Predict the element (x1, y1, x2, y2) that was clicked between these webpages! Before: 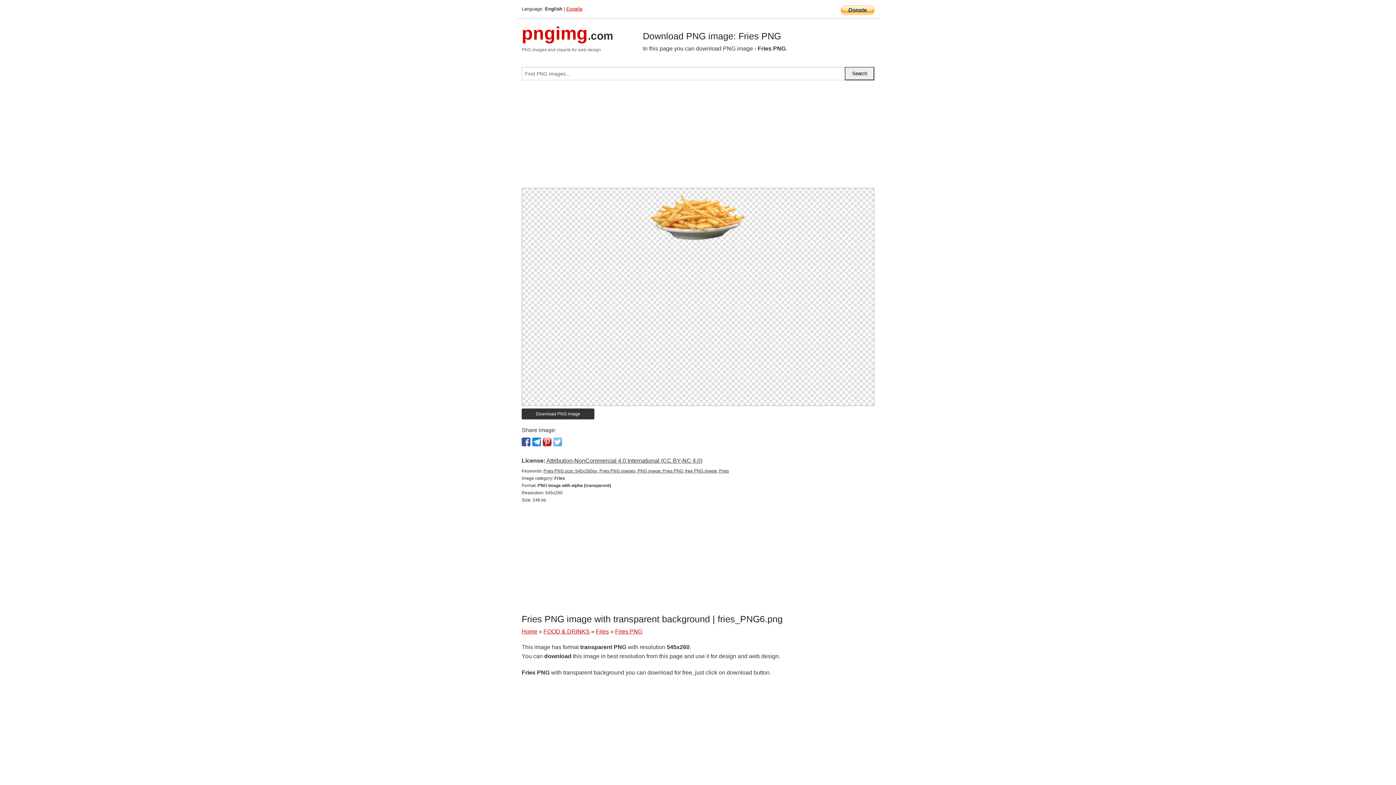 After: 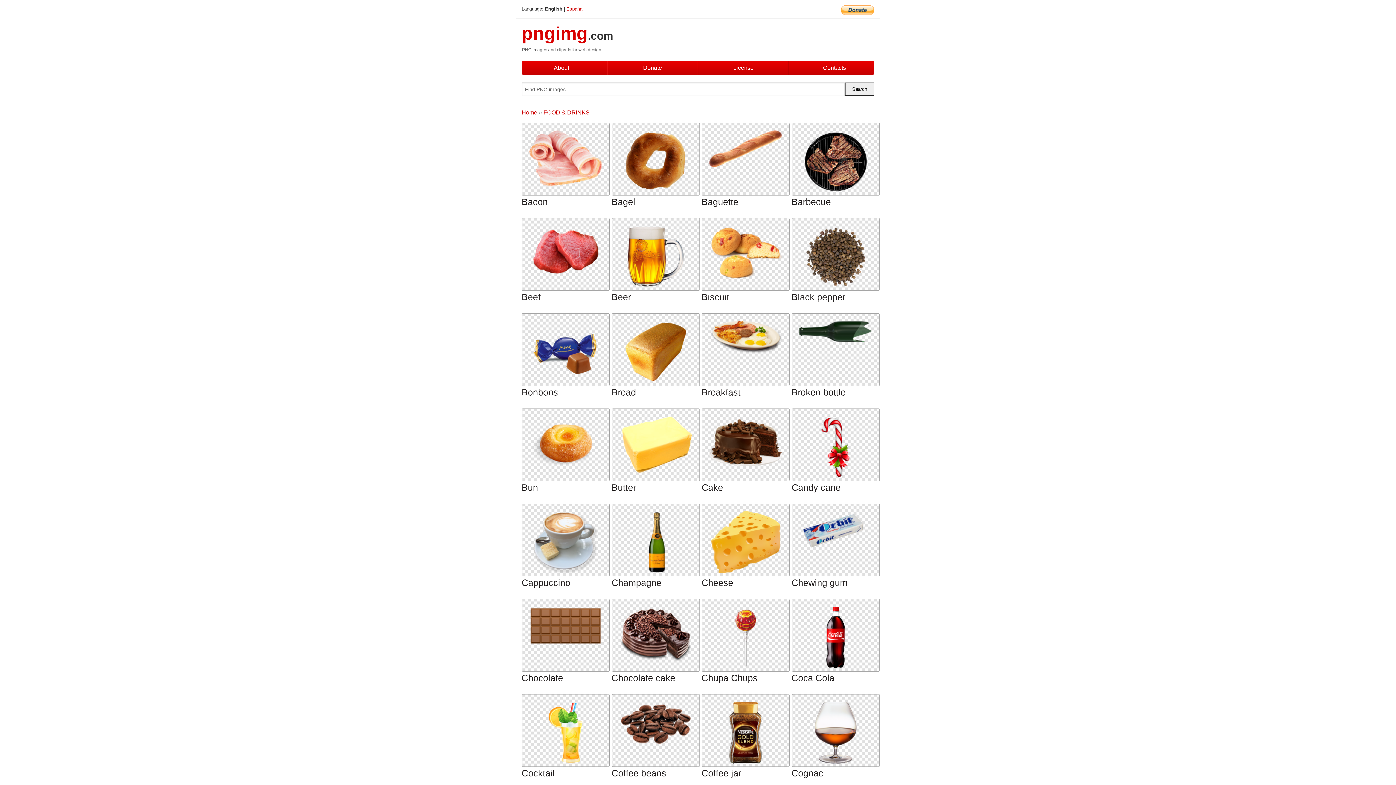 Action: bbox: (543, 628, 589, 634) label: FOOD & DRINKS